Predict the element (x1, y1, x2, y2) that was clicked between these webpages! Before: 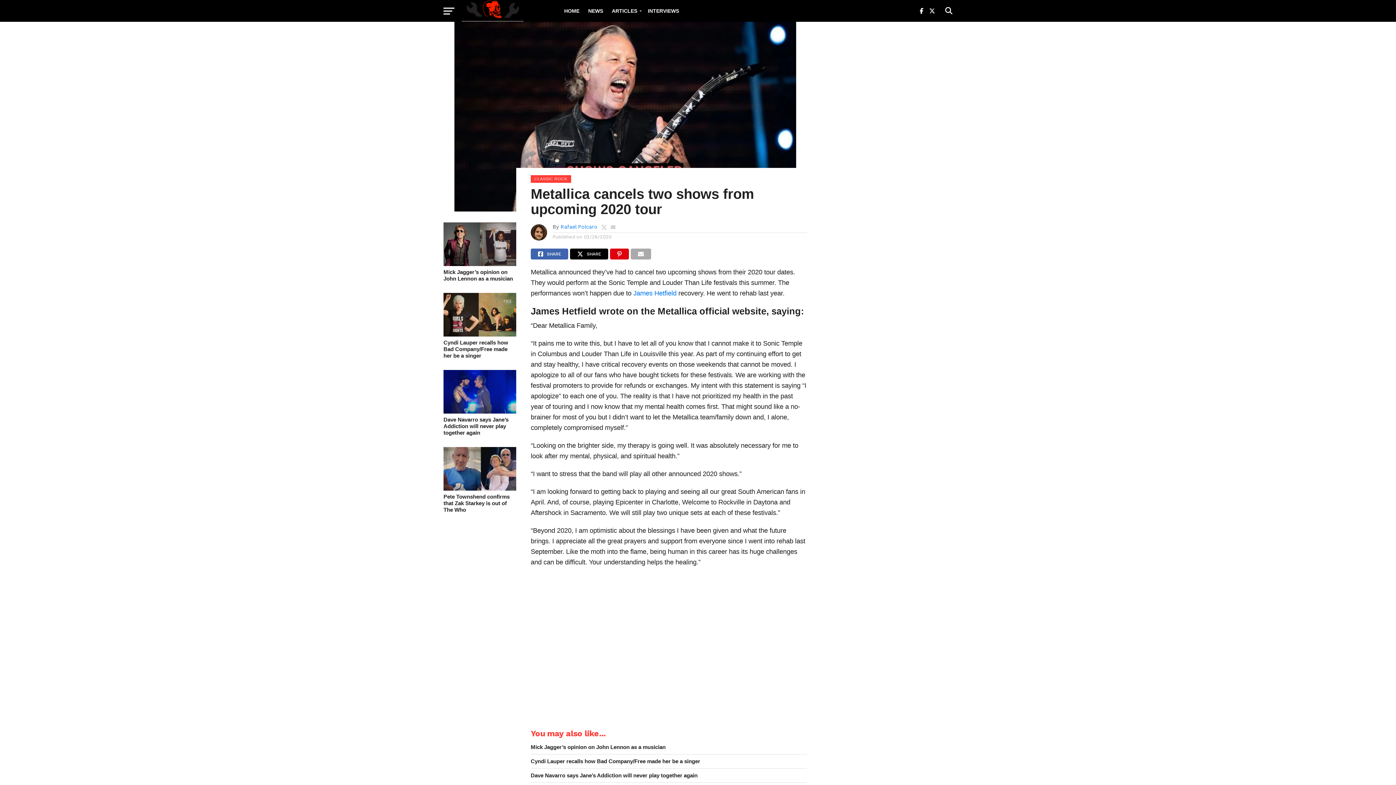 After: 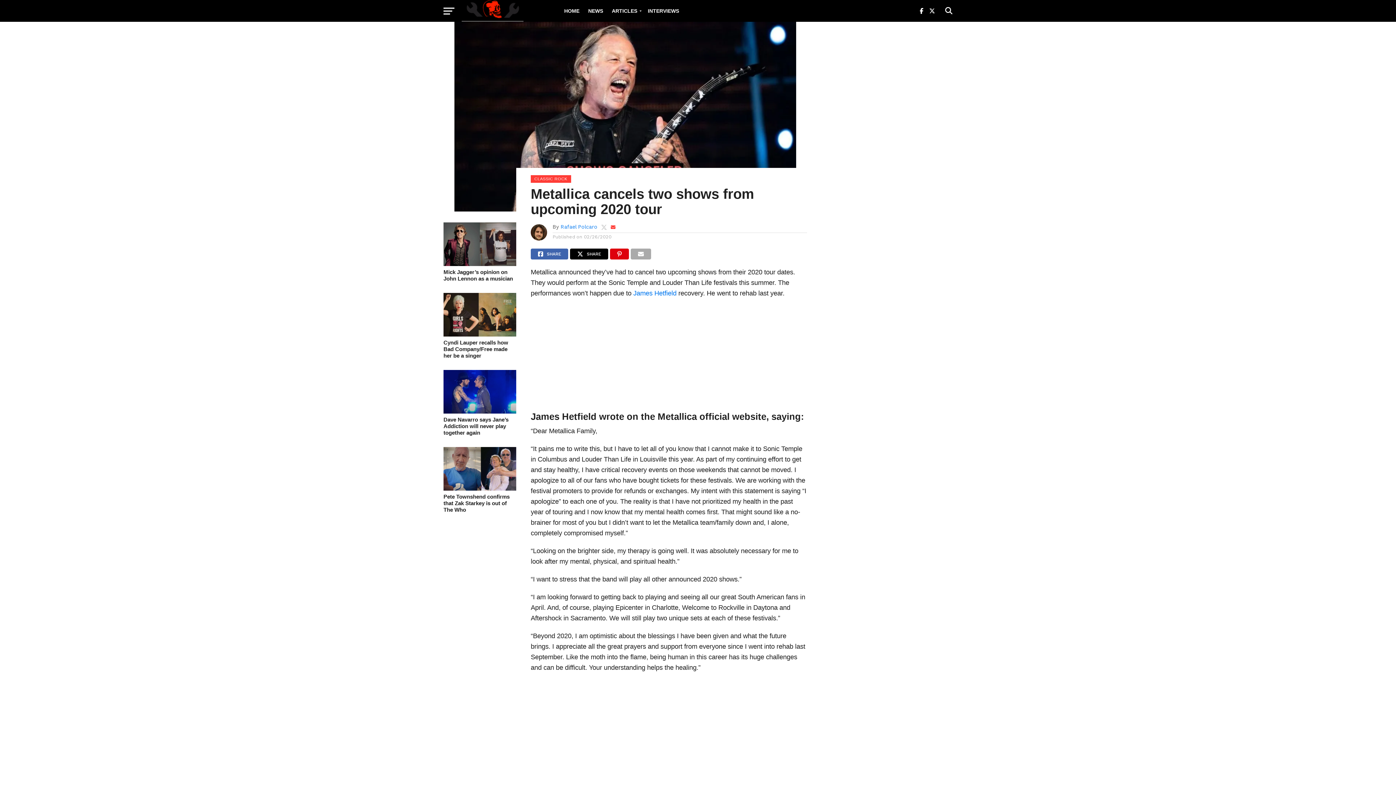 Action: bbox: (610, 224, 615, 230)